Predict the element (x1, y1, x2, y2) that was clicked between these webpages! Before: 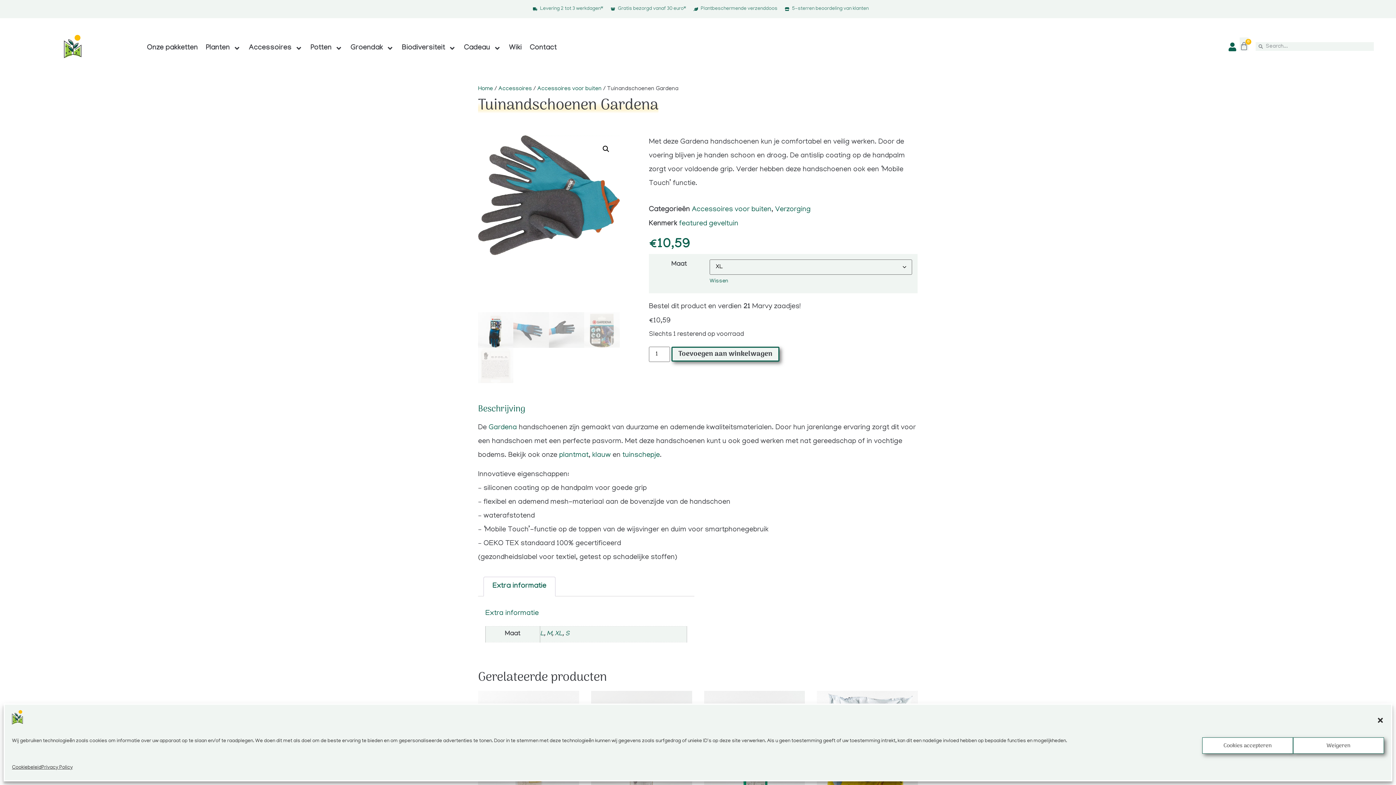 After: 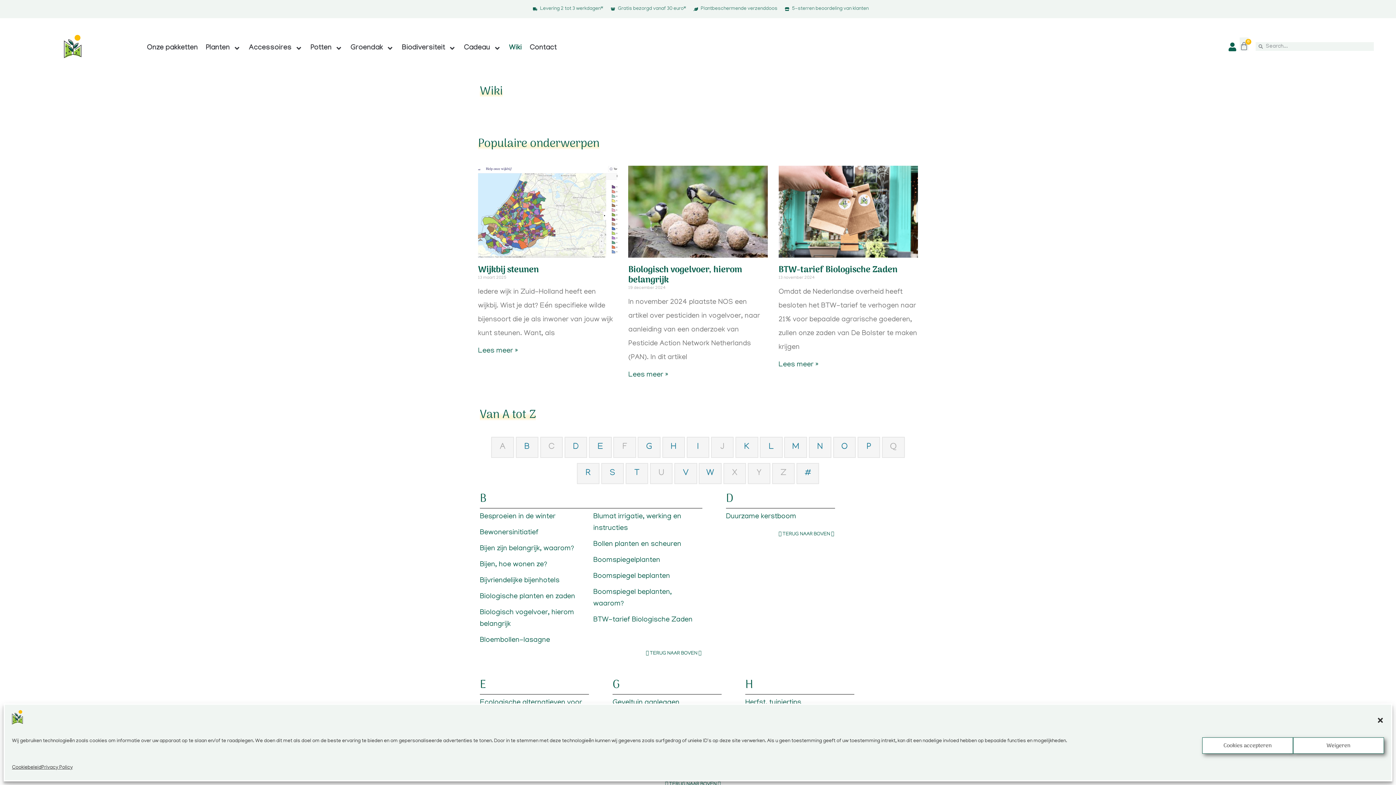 Action: bbox: (508, 40, 523, 56) label: Wiki